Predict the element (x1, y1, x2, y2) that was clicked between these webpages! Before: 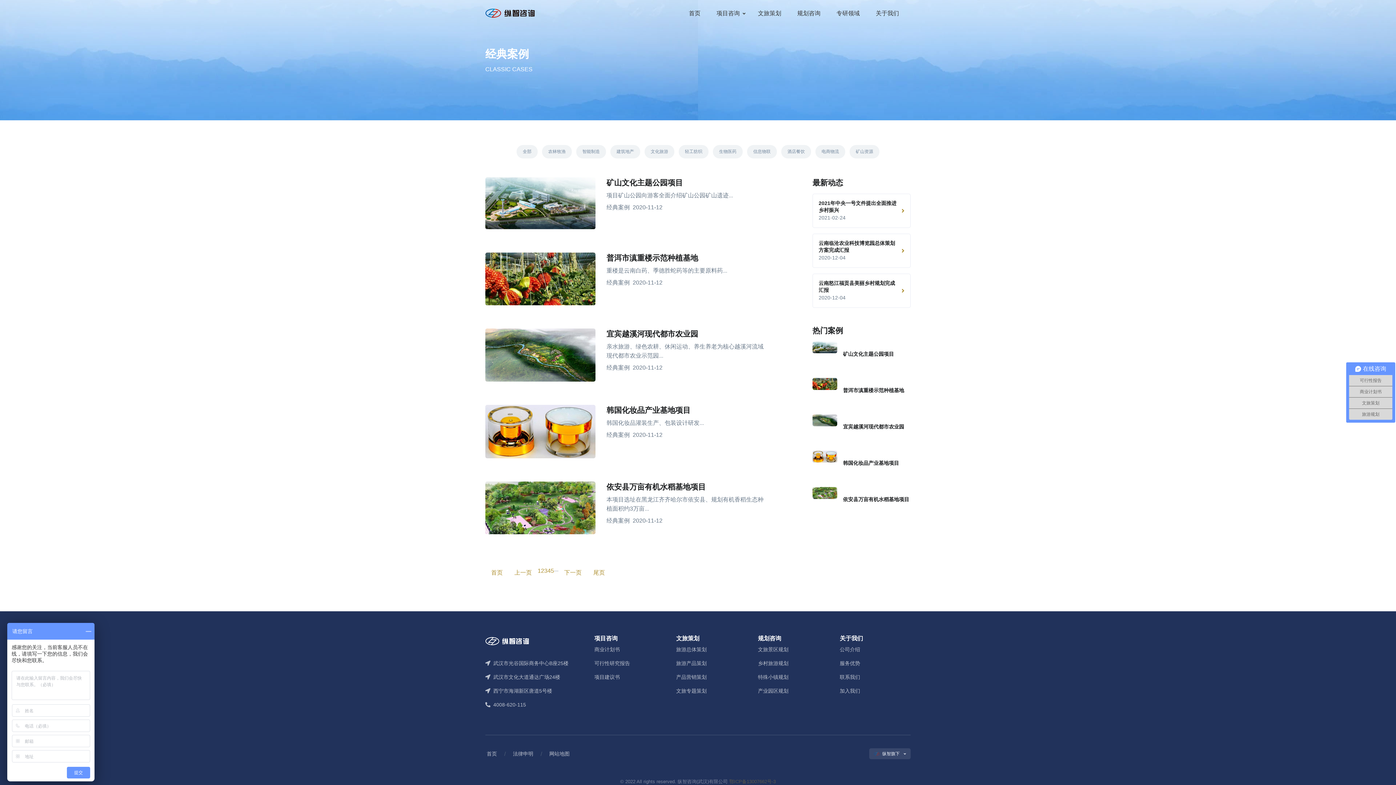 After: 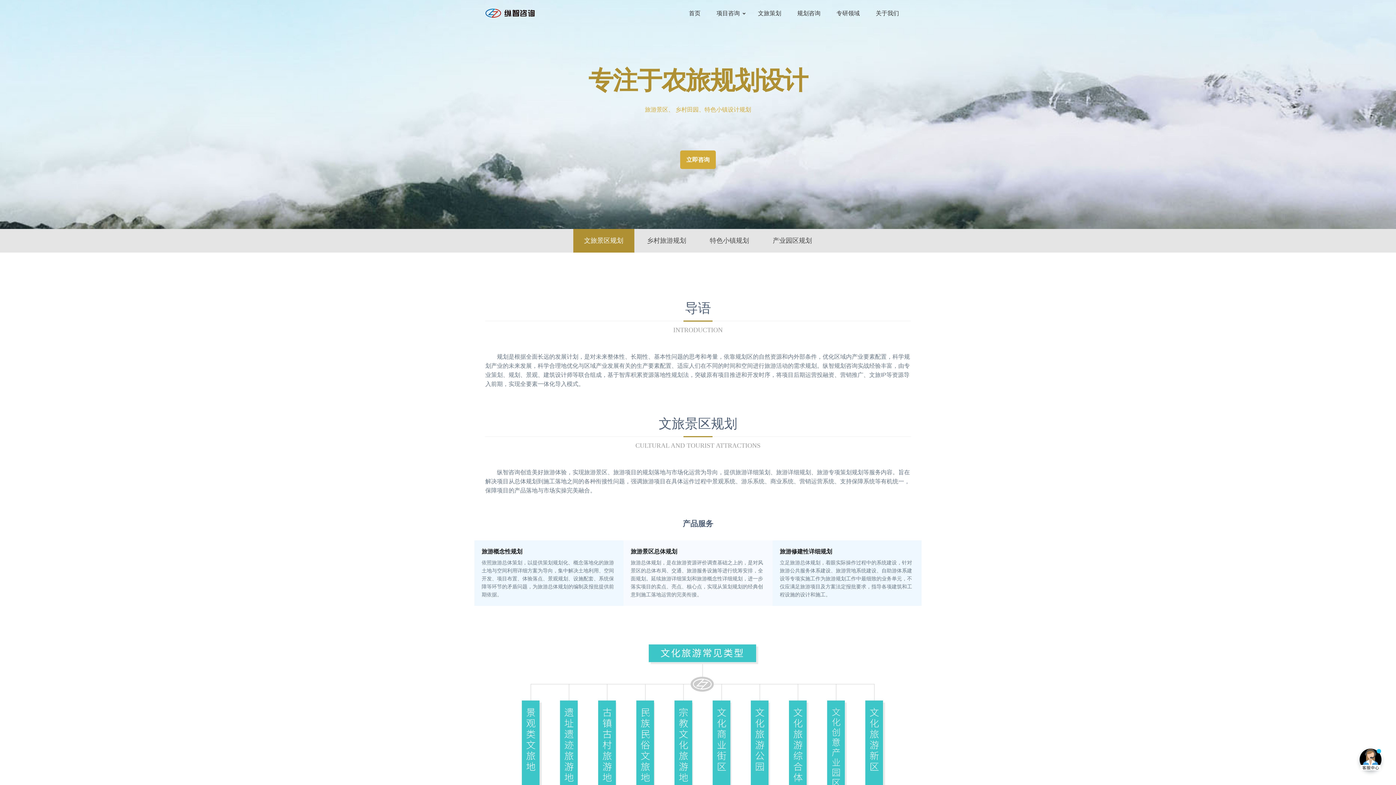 Action: bbox: (793, 0, 825, 26) label: 规划咨询